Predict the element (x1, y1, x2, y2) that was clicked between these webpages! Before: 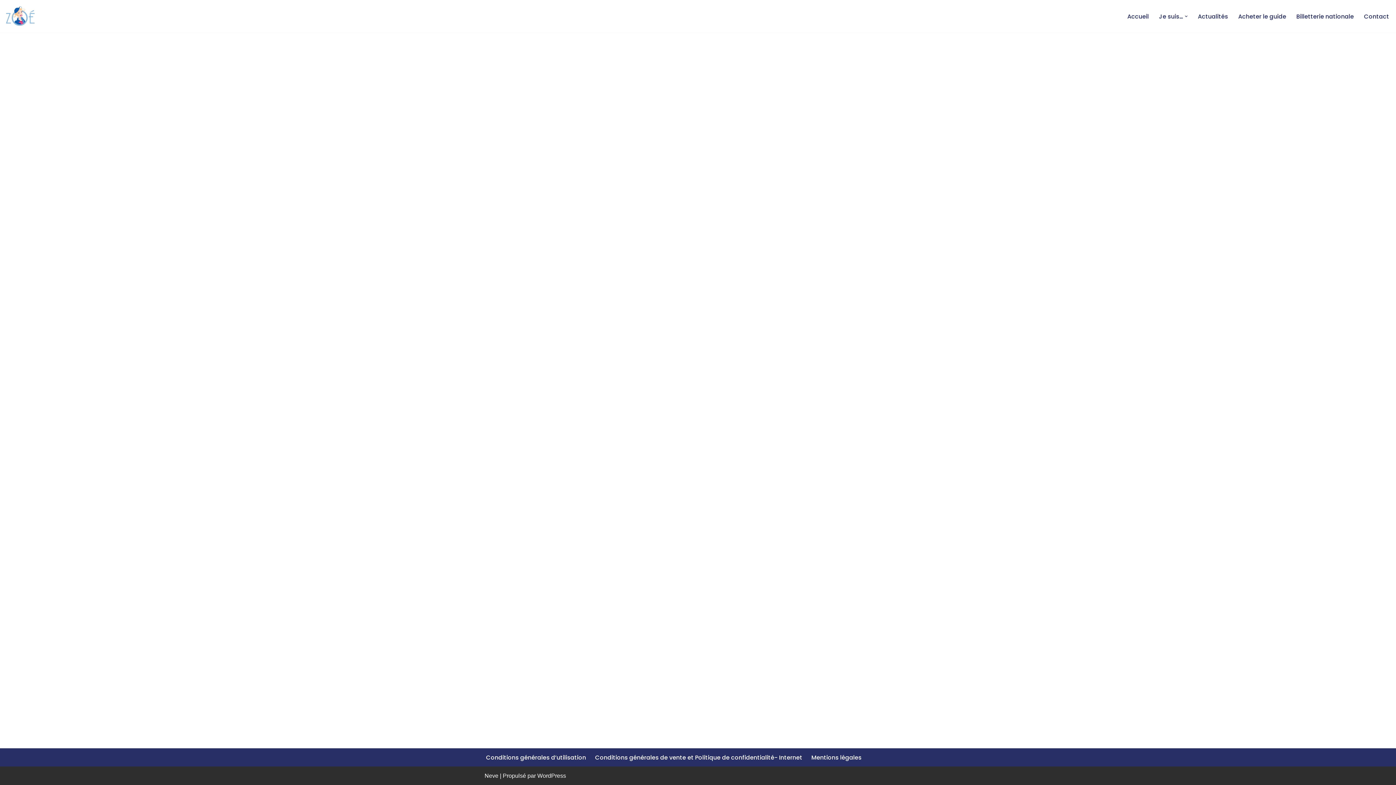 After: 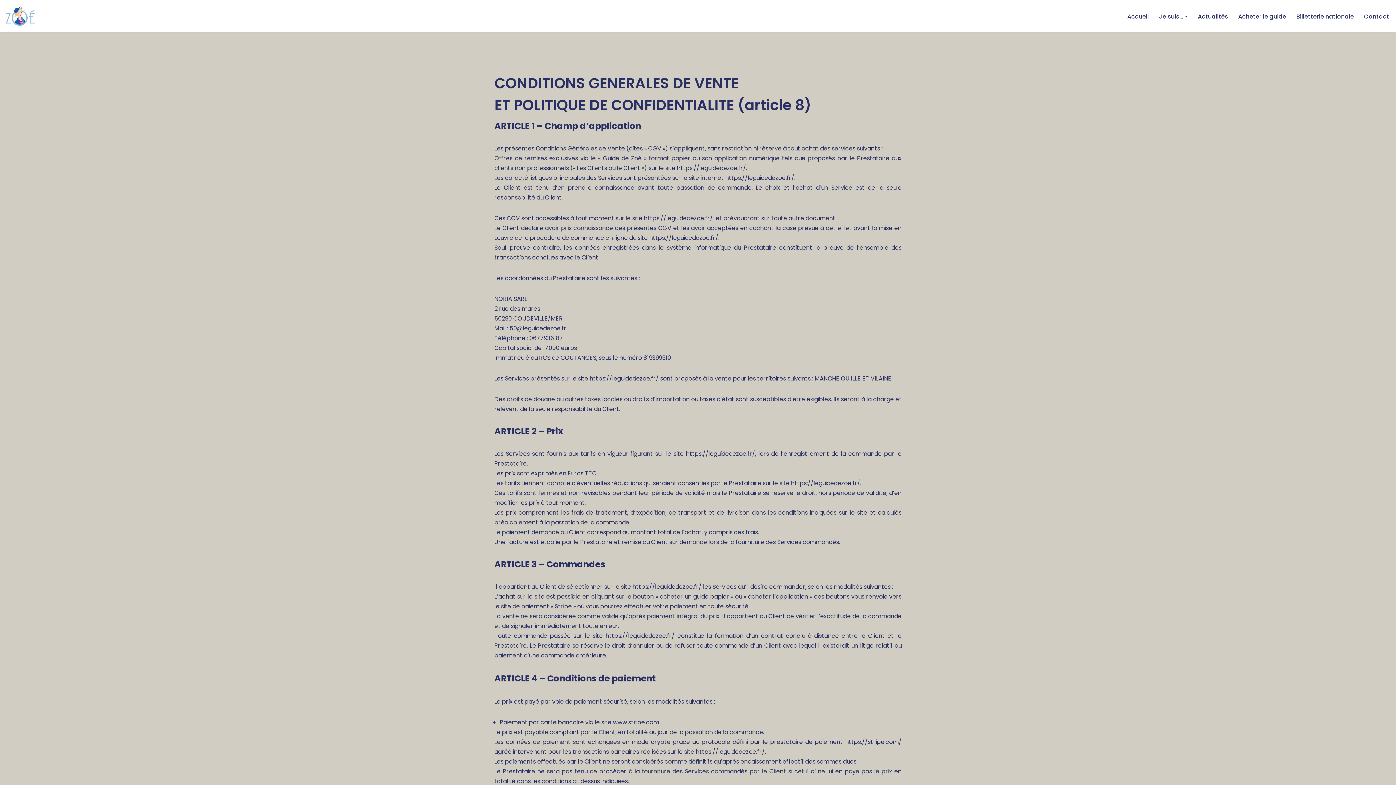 Action: bbox: (595, 753, 802, 762) label: Conditions générales de vente et Politique de confidentialité- Internet